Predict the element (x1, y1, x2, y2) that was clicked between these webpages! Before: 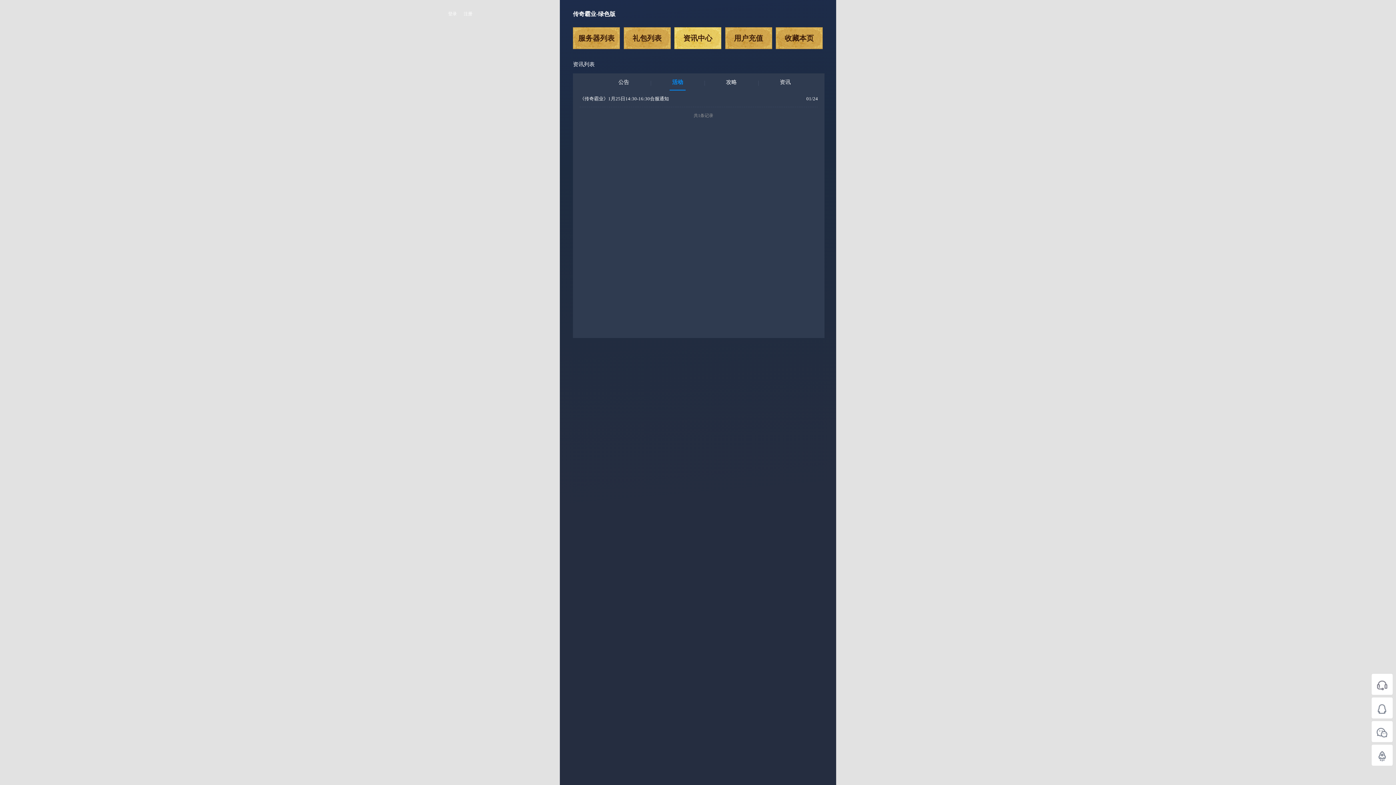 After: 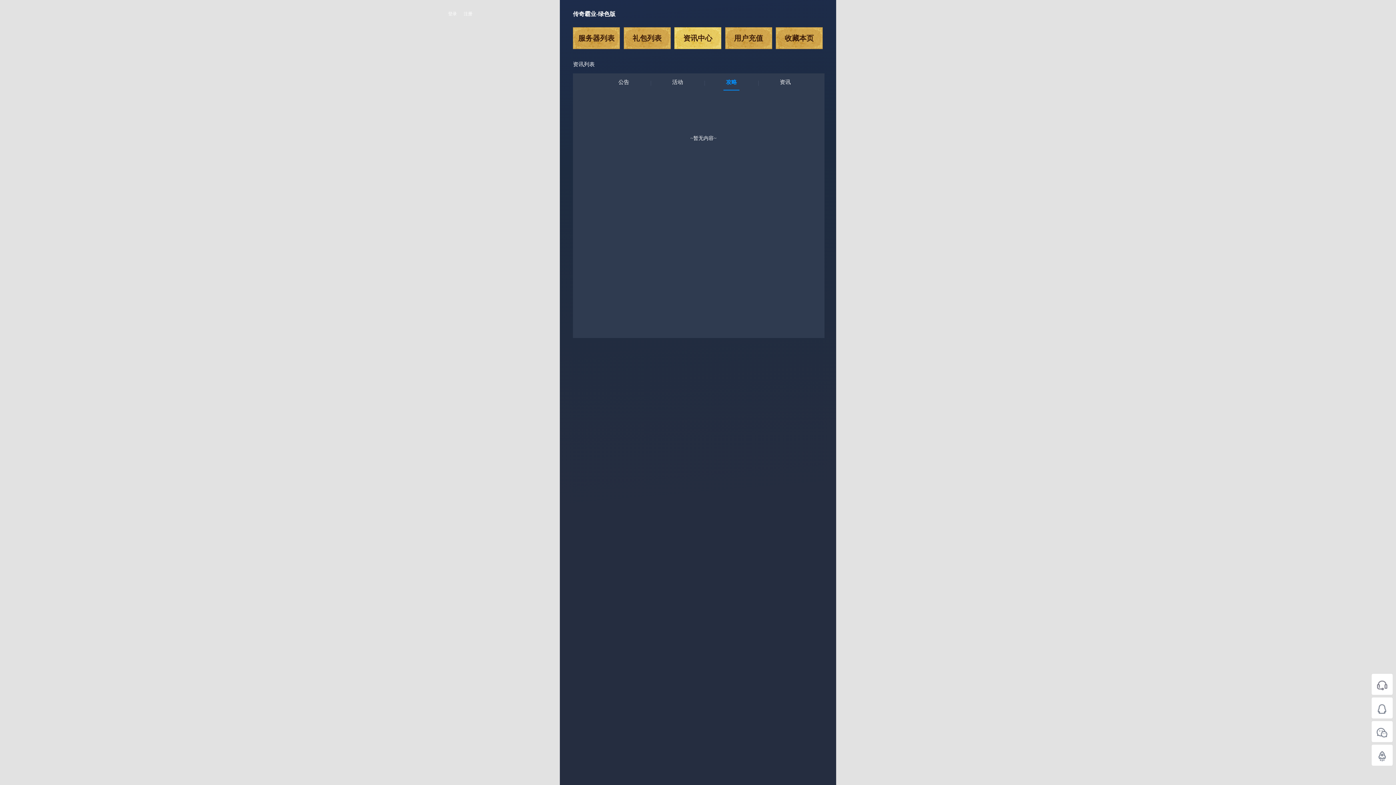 Action: bbox: (704, 78, 758, 85) label: 攻略